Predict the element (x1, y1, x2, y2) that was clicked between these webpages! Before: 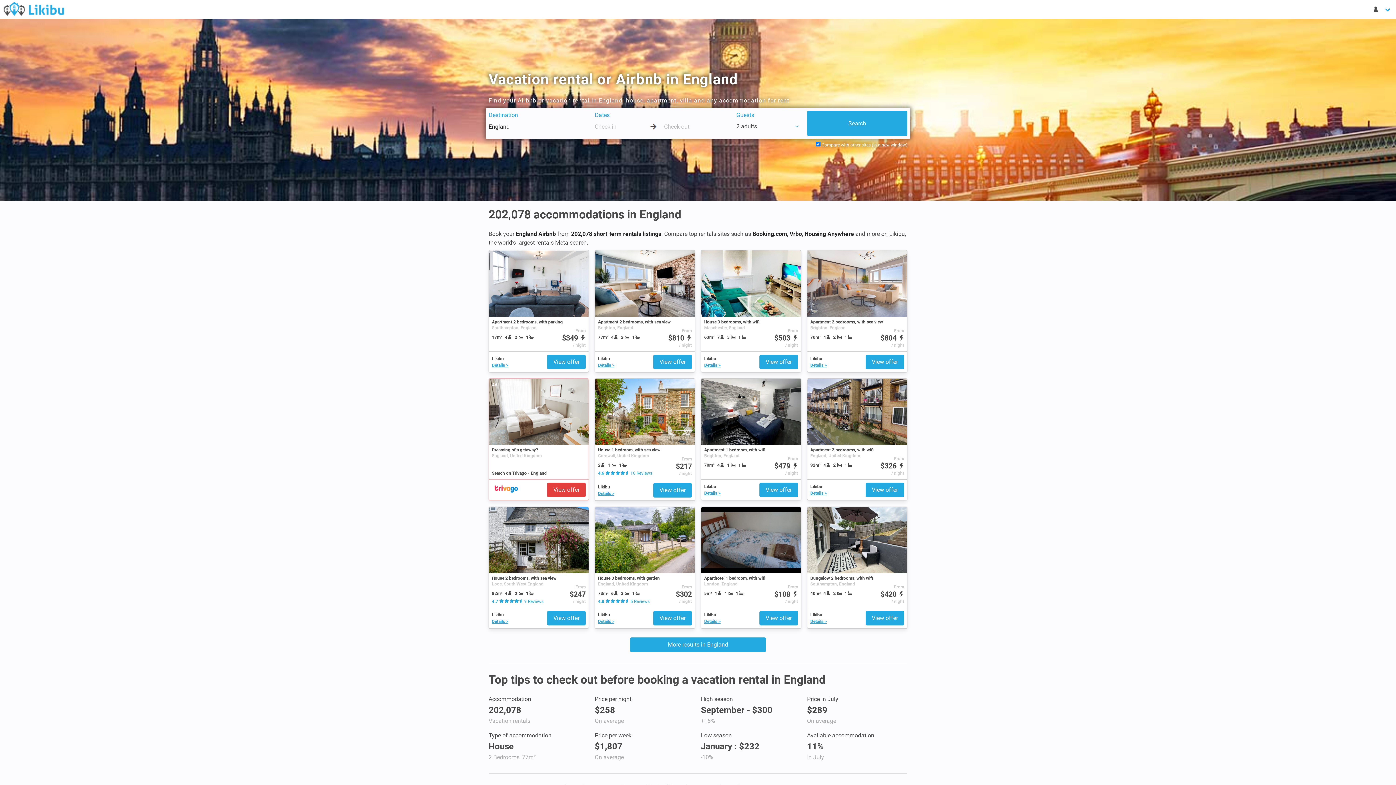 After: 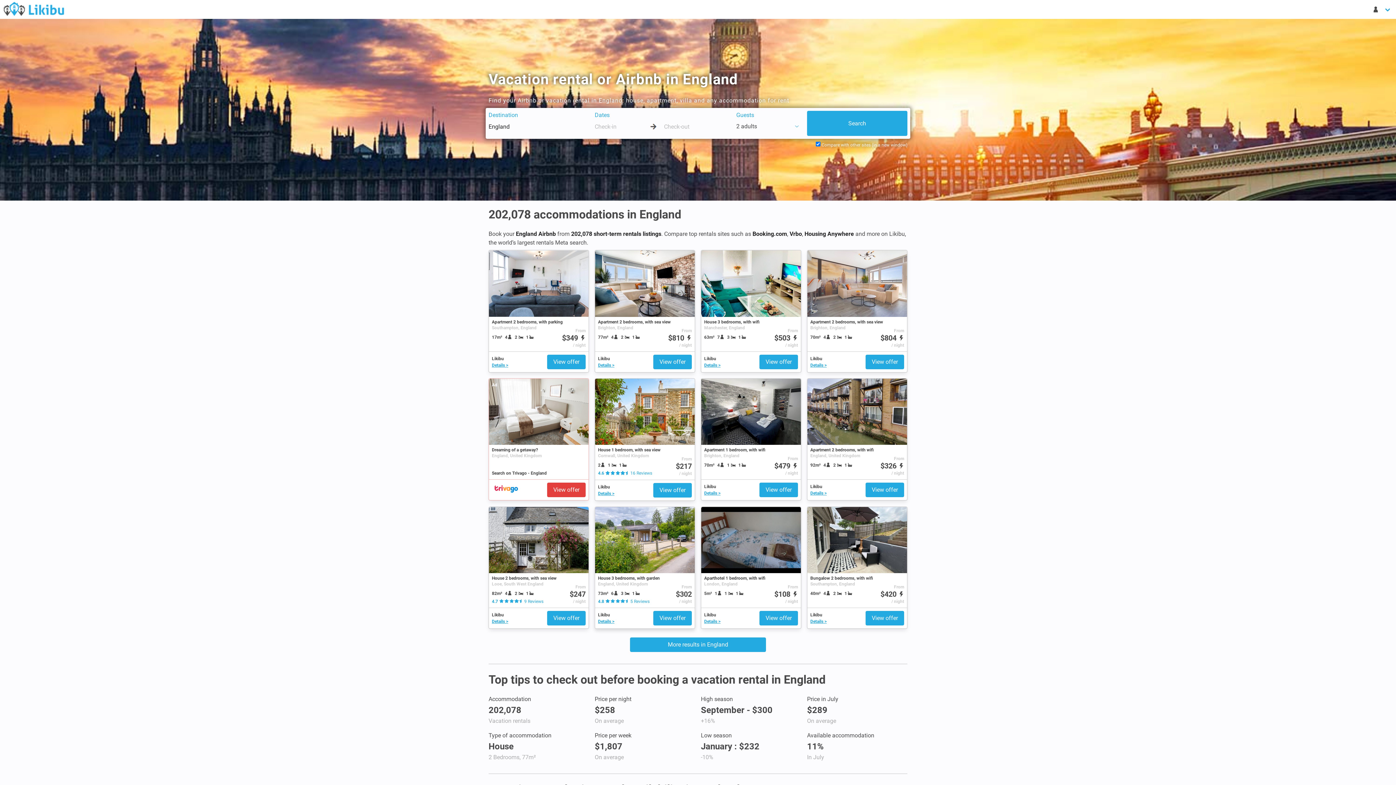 Action: label: House 3 bedrooms, with garden

England, United Kingdom

73m²631

4.8      5 Reviews

From

$302

/ night bbox: (595, 507, 694, 608)